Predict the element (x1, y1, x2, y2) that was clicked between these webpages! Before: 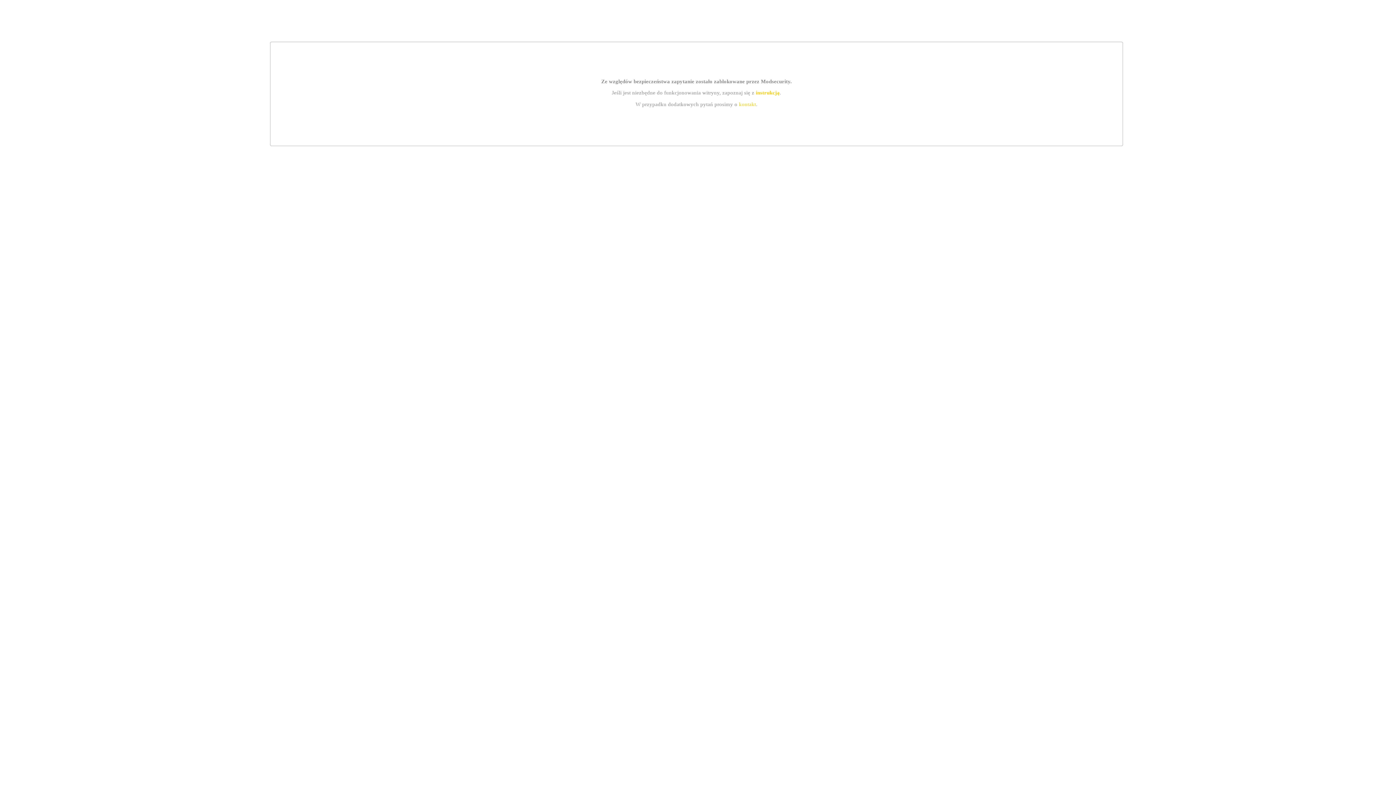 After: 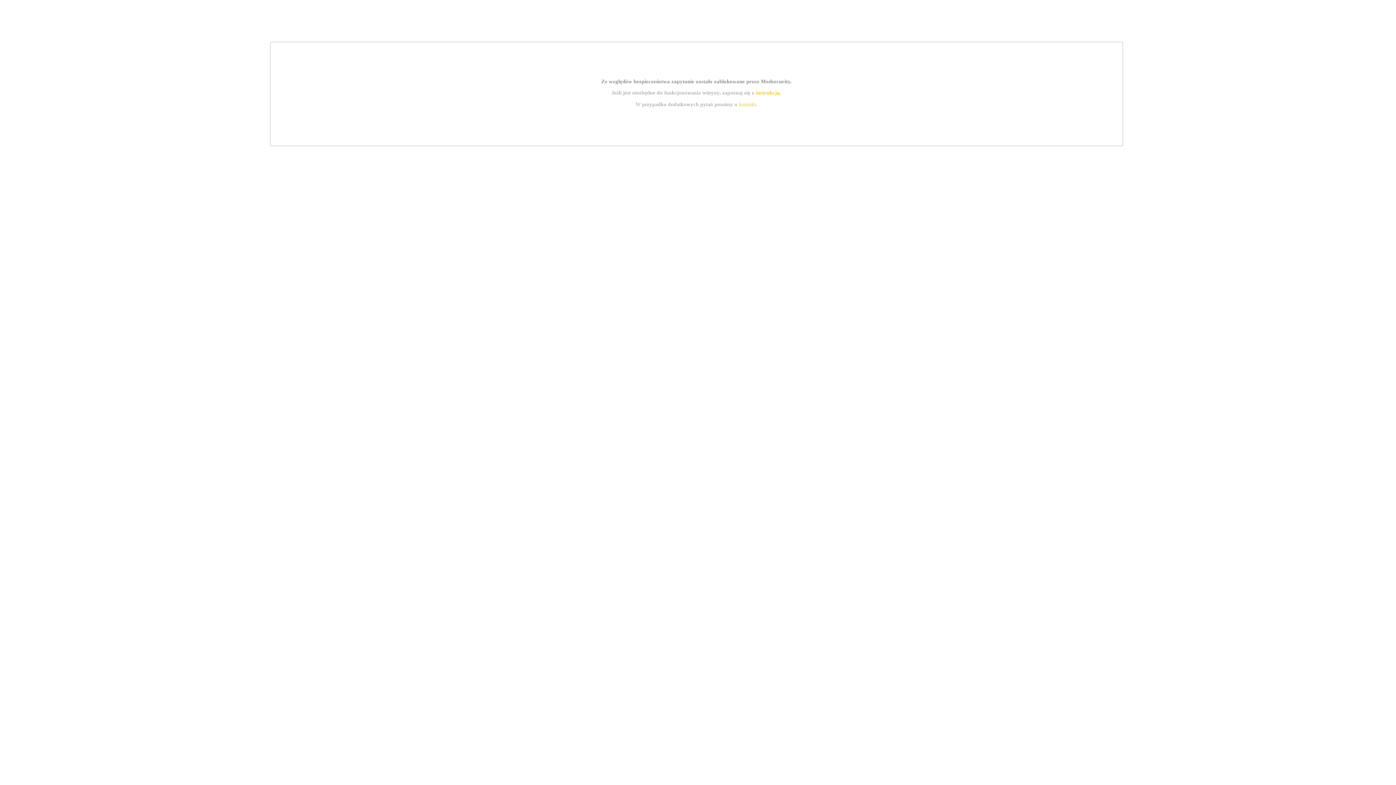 Action: bbox: (755, 89, 779, 95) label: instrukcją